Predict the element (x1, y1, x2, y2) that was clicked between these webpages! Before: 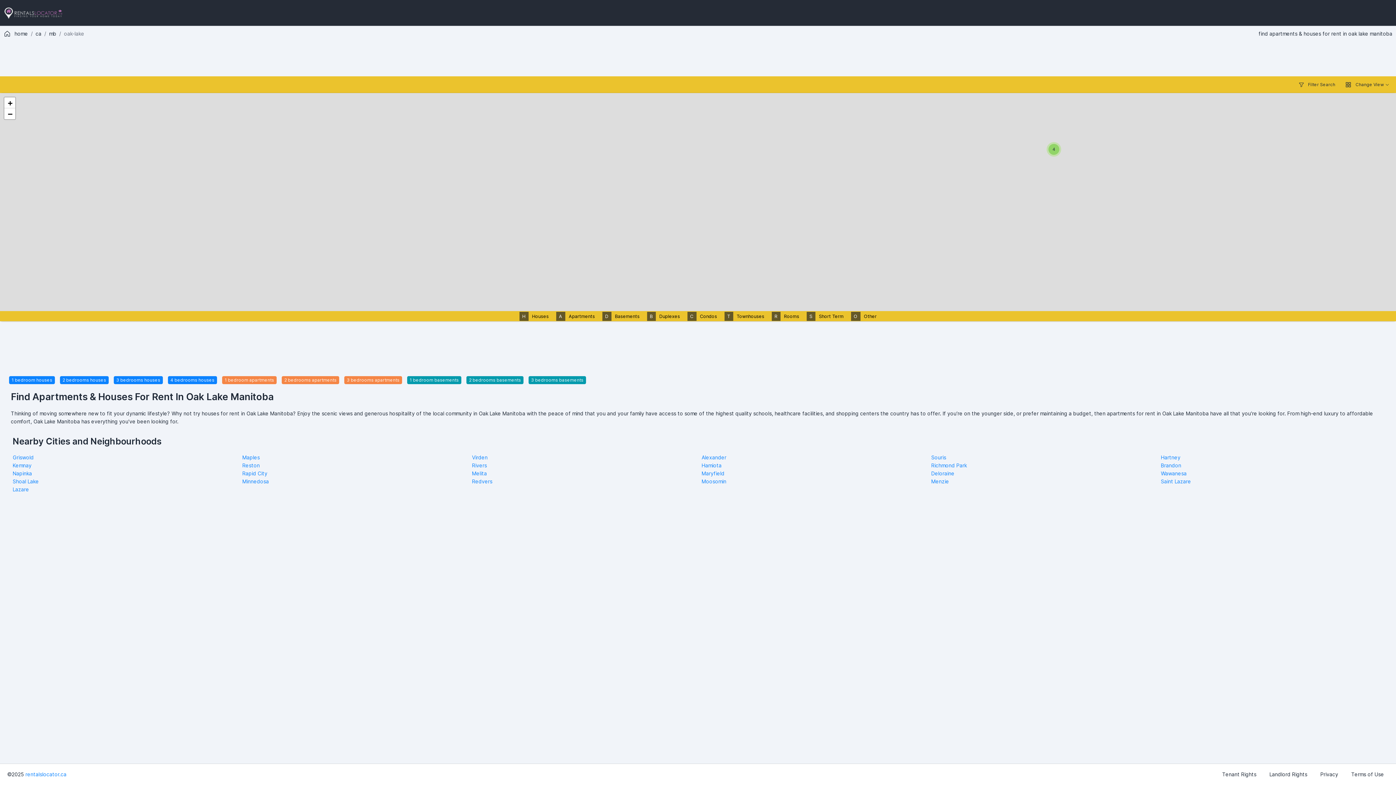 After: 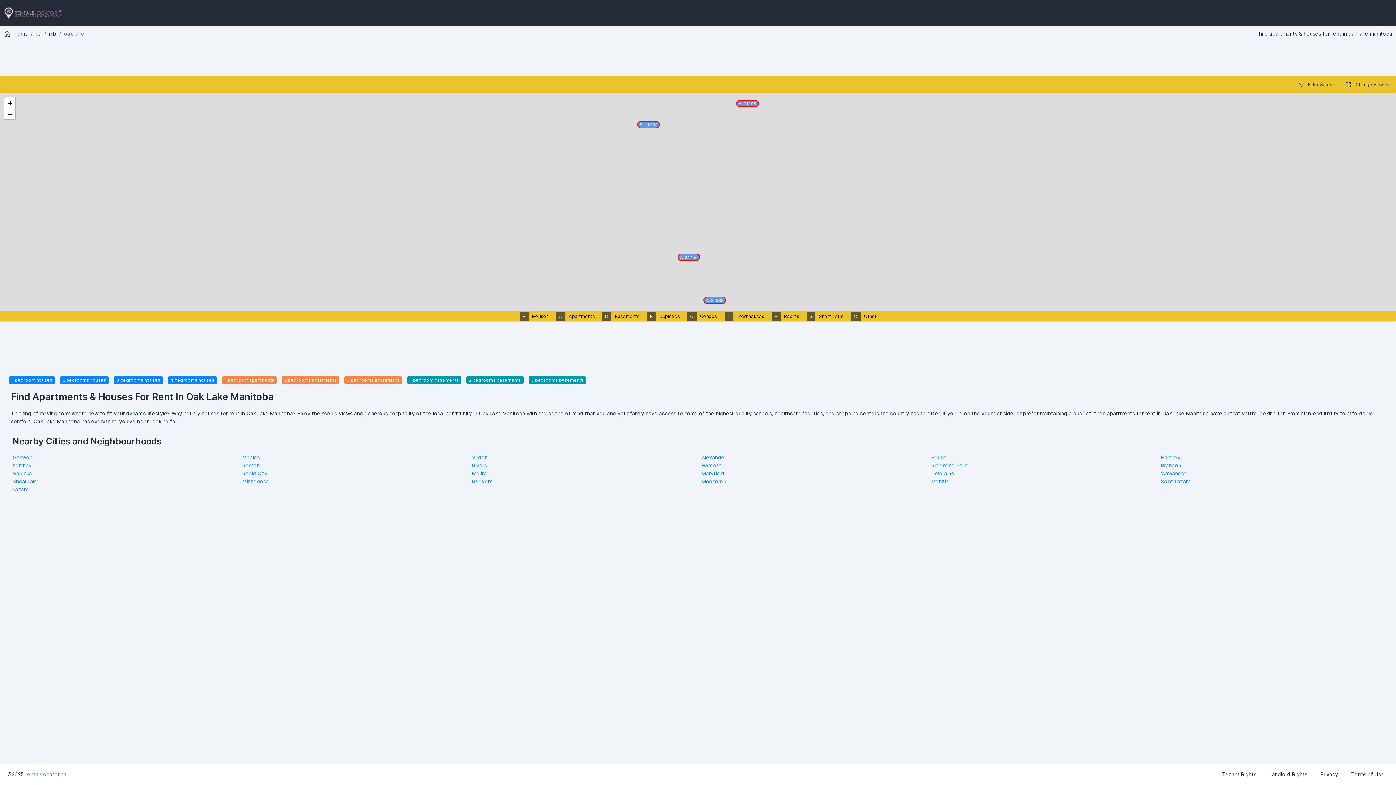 Action: label: 4 bbox: (1046, 142, 1061, 156)